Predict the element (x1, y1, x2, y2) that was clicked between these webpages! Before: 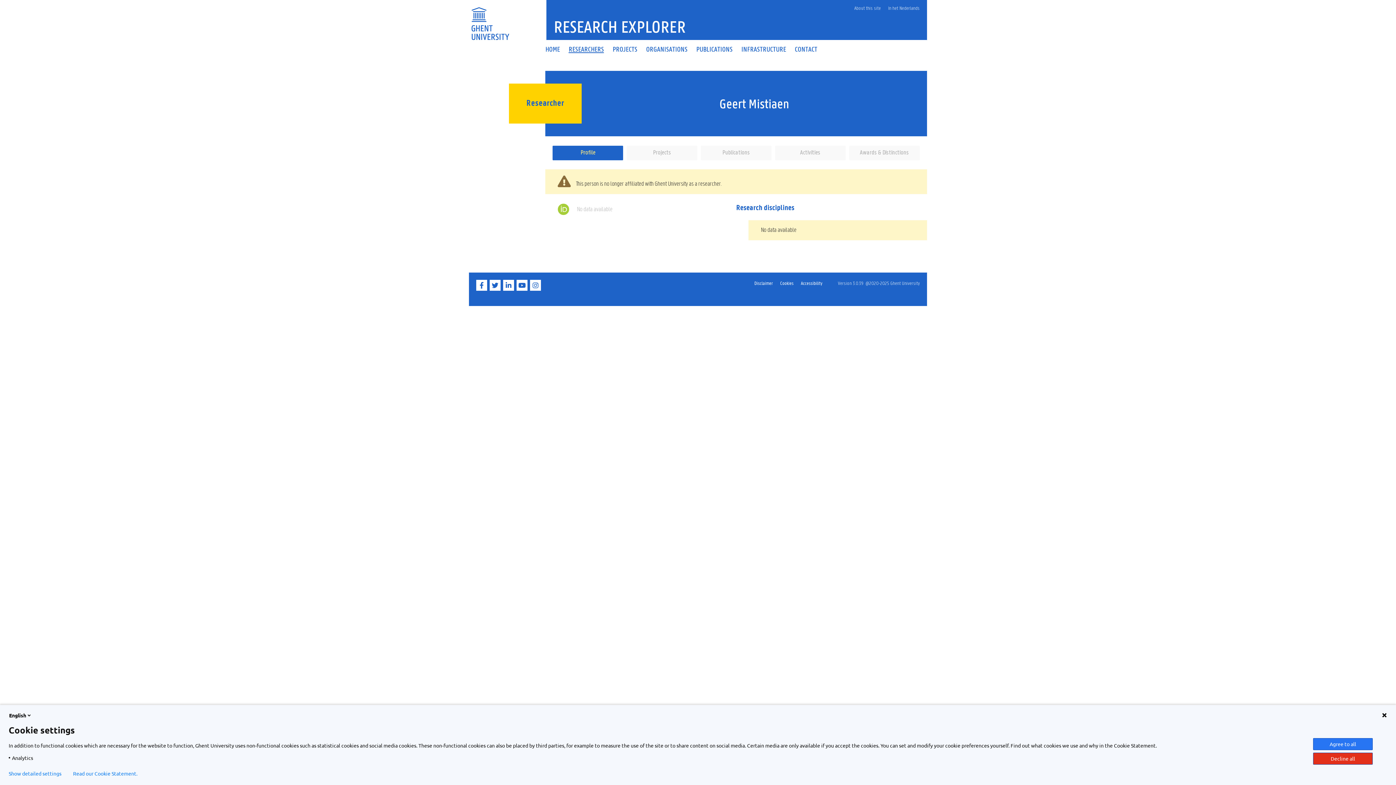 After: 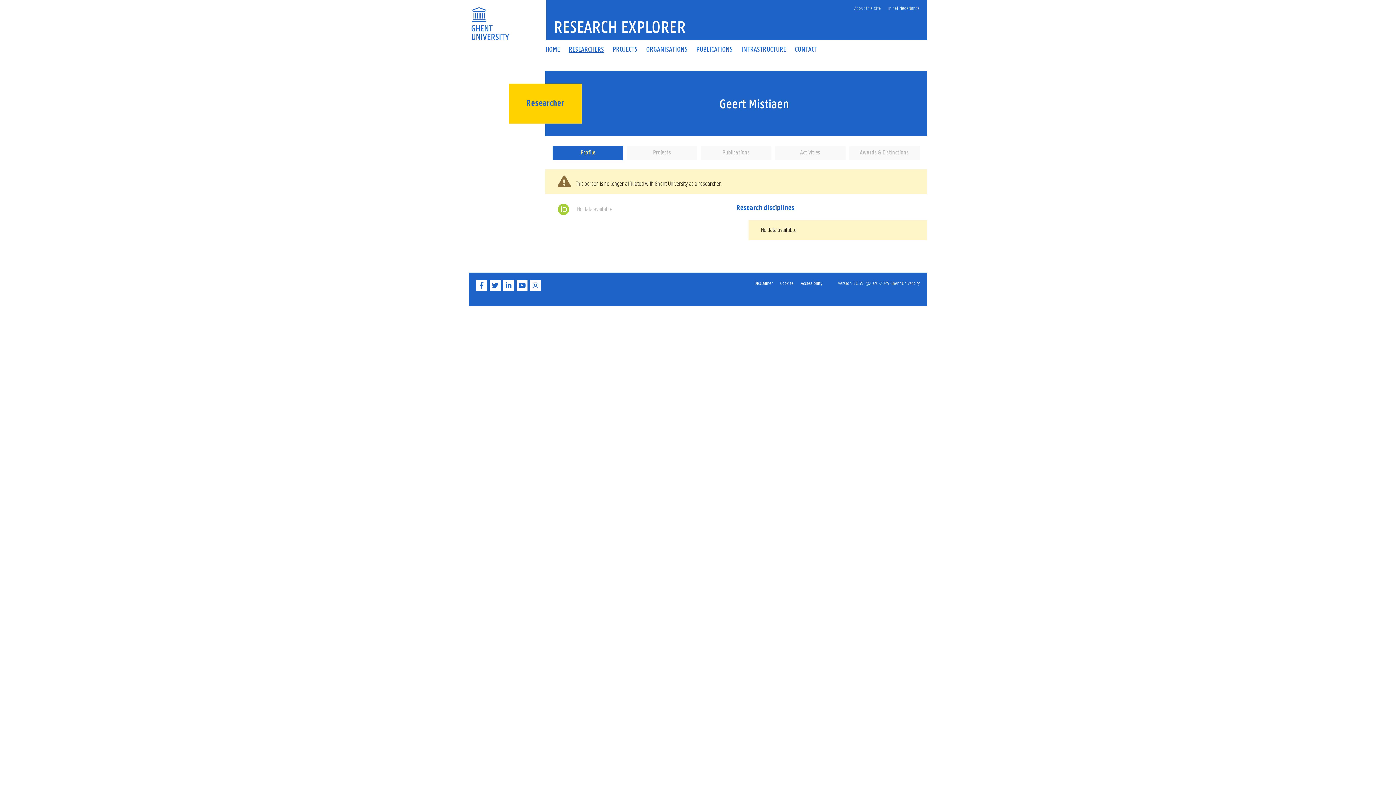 Action: label: Decline all bbox: (1313, 753, 1373, 765)